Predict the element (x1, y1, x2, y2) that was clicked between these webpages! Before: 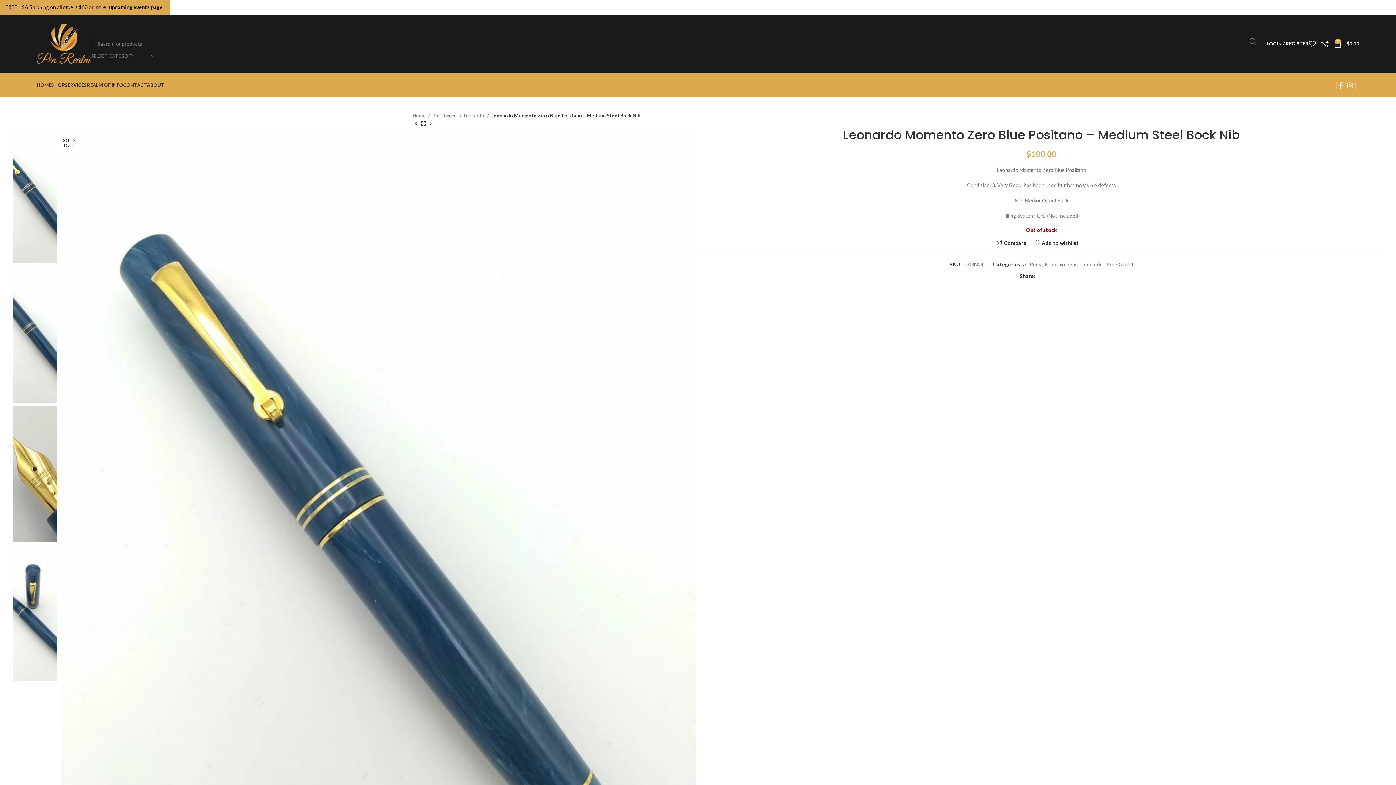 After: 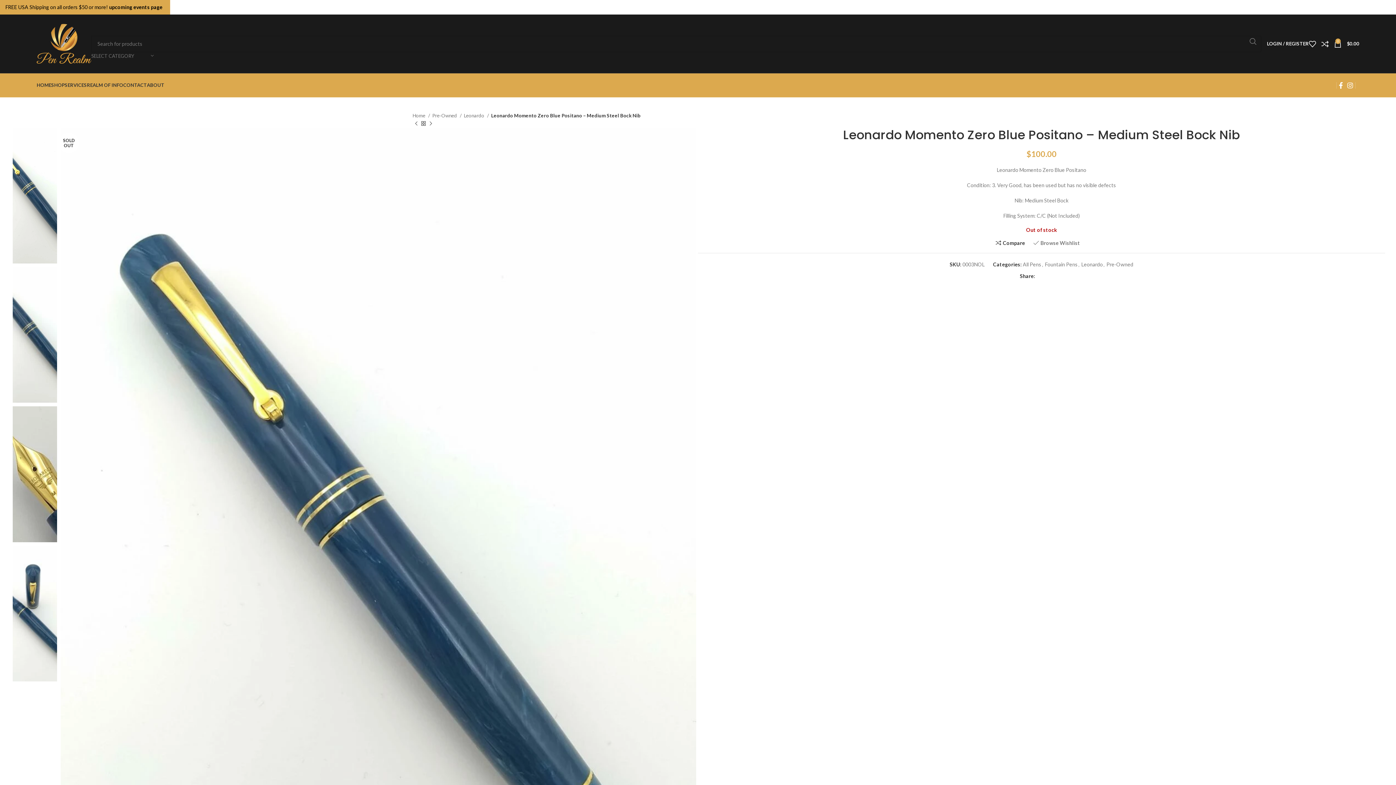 Action: label: Add to wishlist bbox: (1034, 240, 1079, 245)